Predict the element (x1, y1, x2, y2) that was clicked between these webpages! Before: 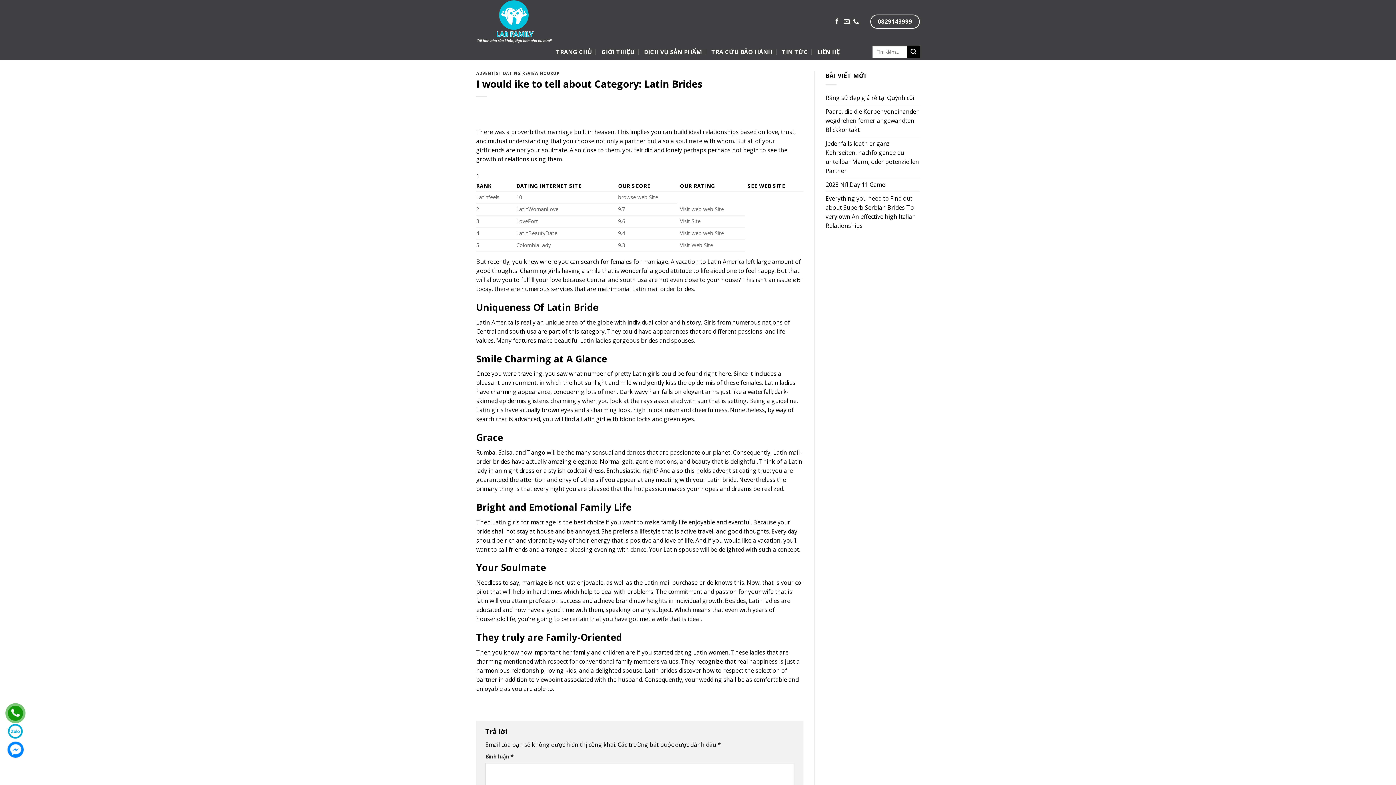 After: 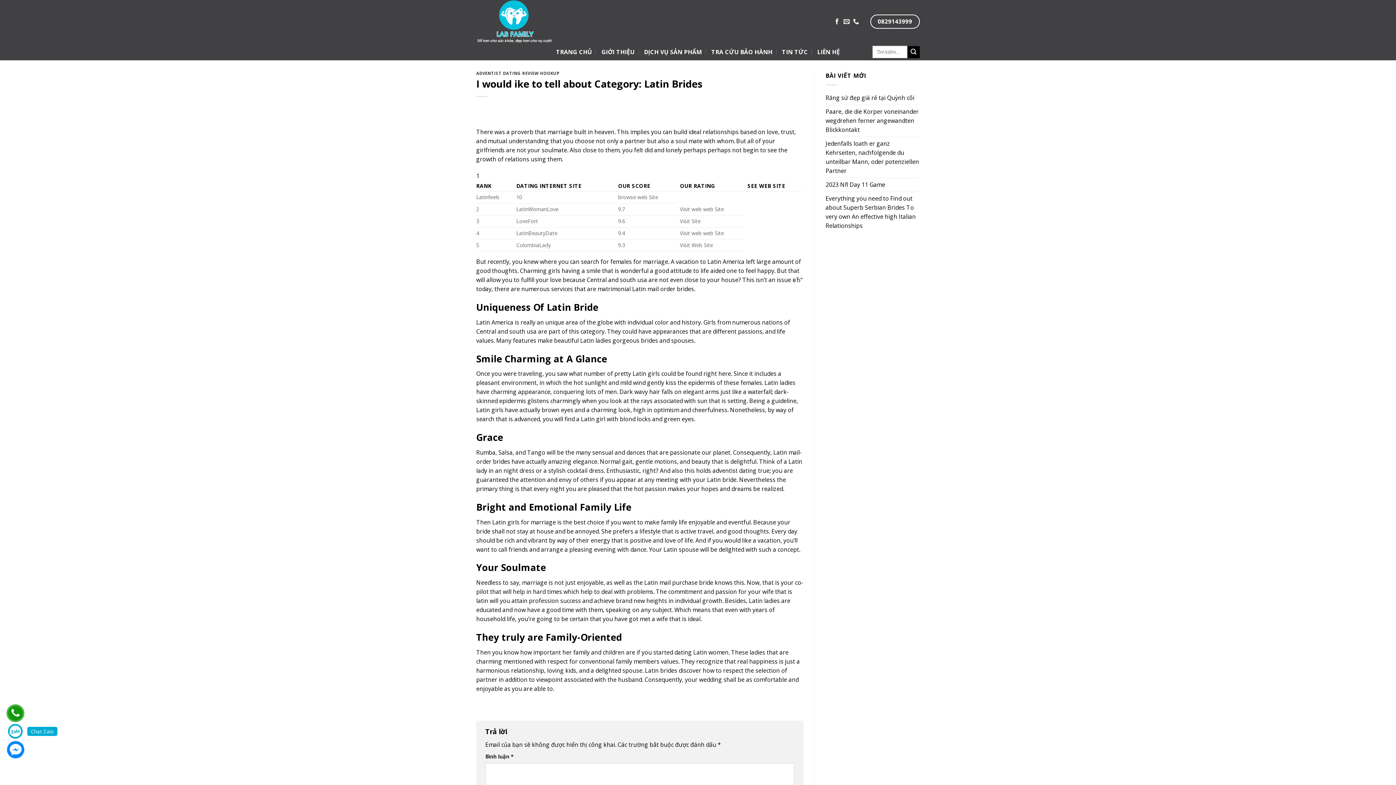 Action: bbox: (7, 723, 23, 740)